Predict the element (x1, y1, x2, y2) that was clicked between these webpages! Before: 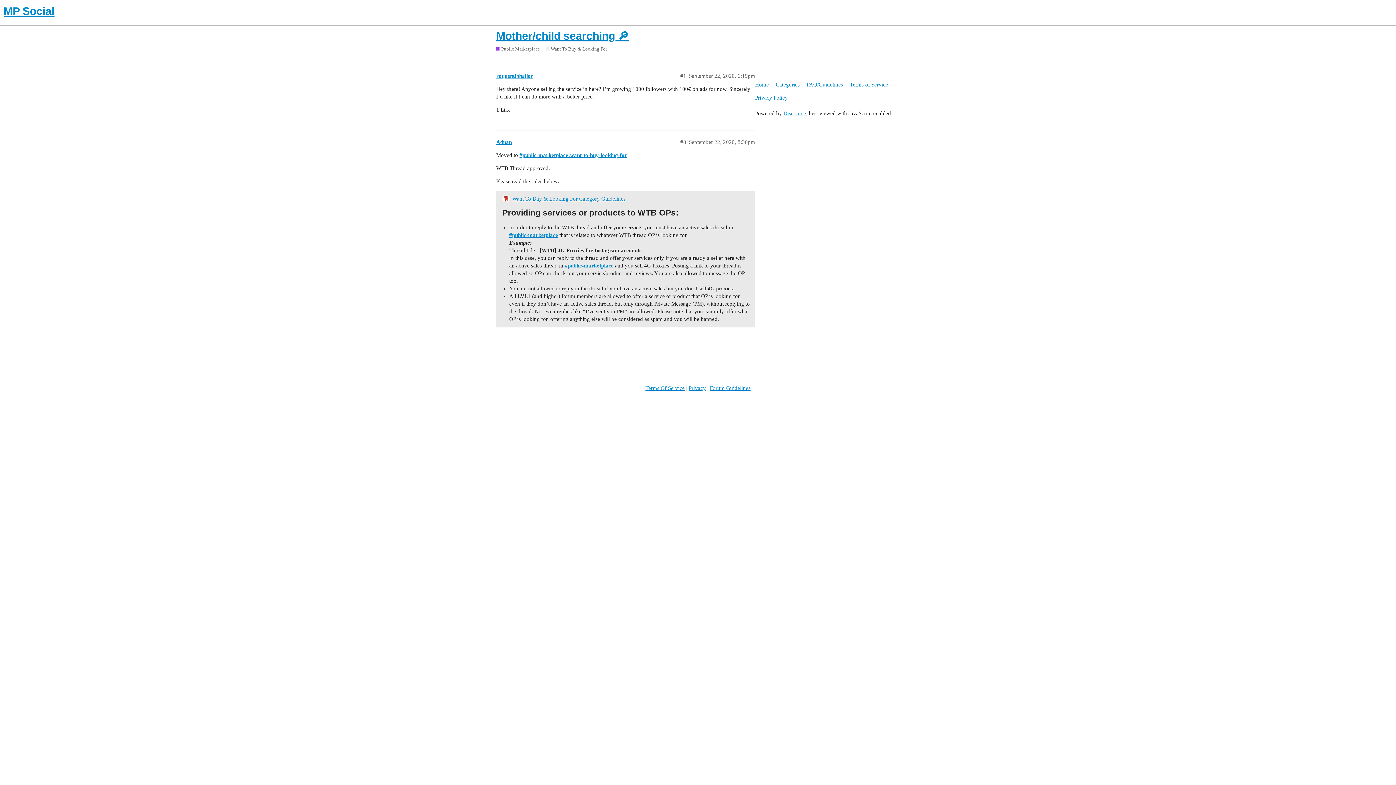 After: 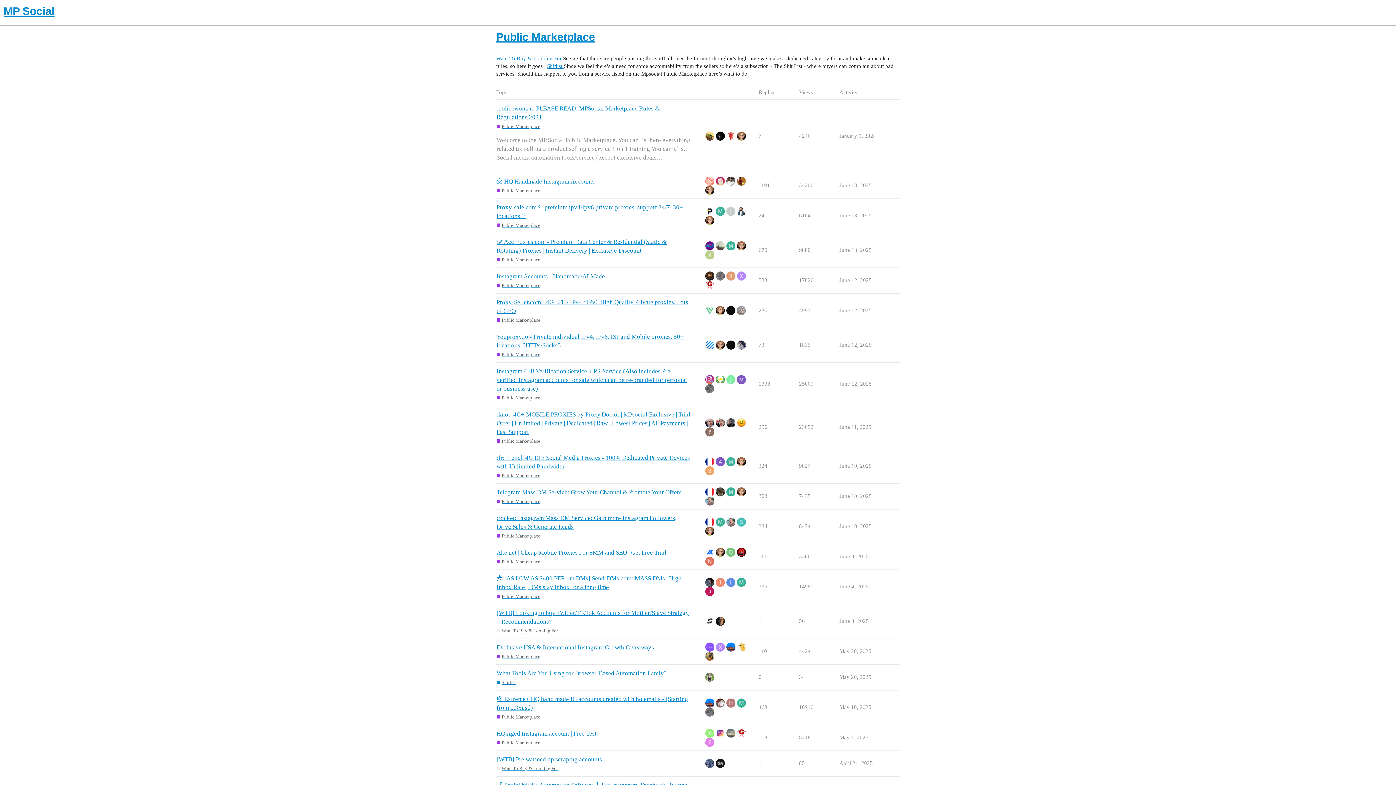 Action: bbox: (509, 232, 558, 238) label: #public-marketplace